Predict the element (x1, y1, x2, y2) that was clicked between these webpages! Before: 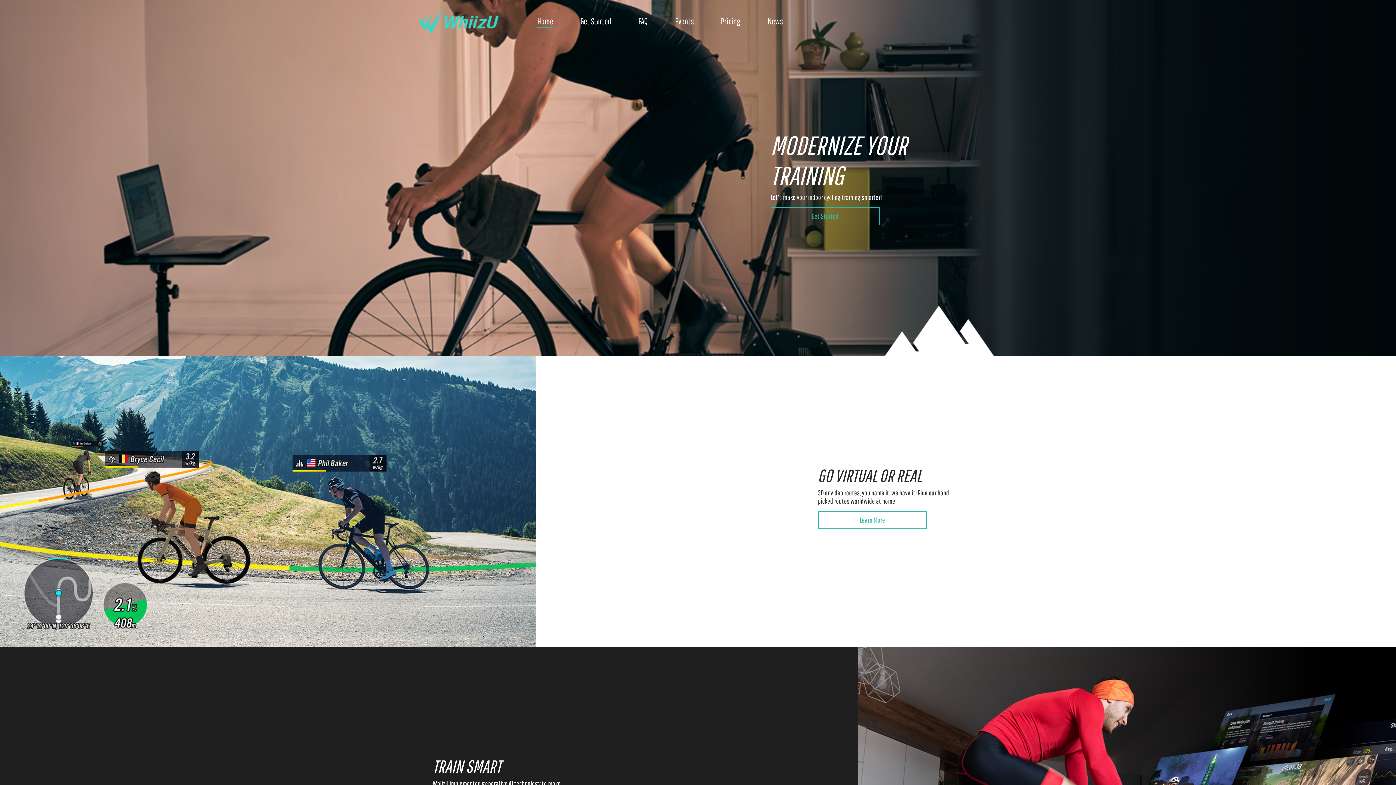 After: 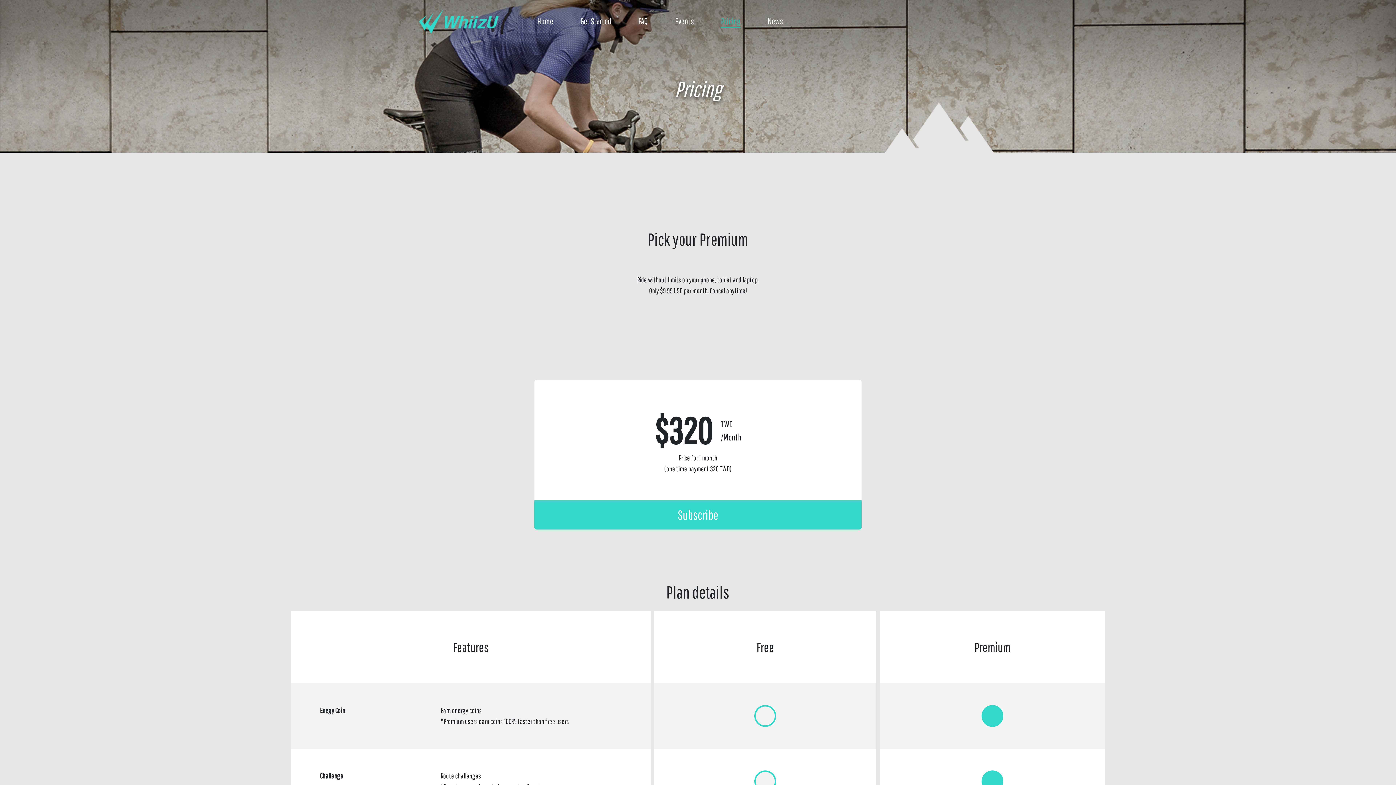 Action: bbox: (721, 15, 740, 26) label: Pricing